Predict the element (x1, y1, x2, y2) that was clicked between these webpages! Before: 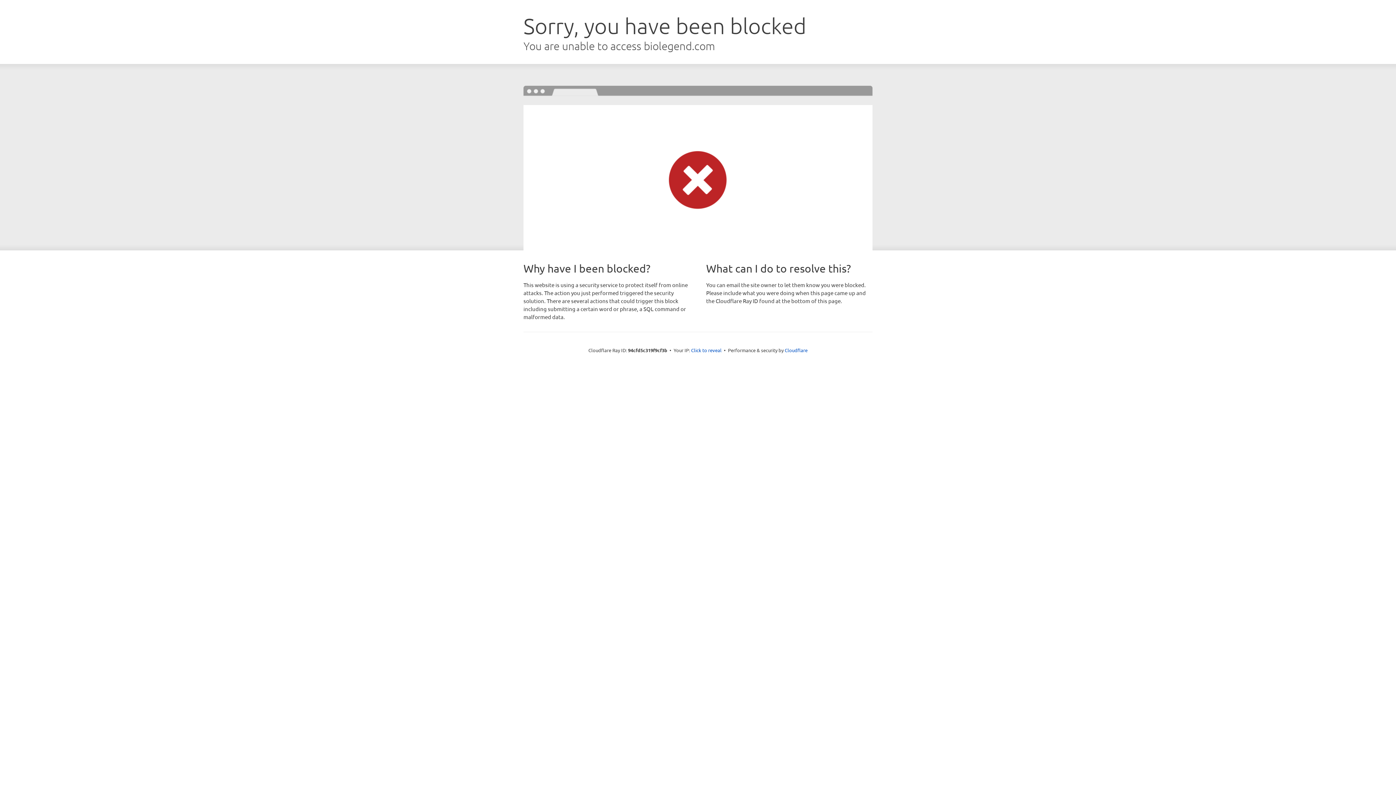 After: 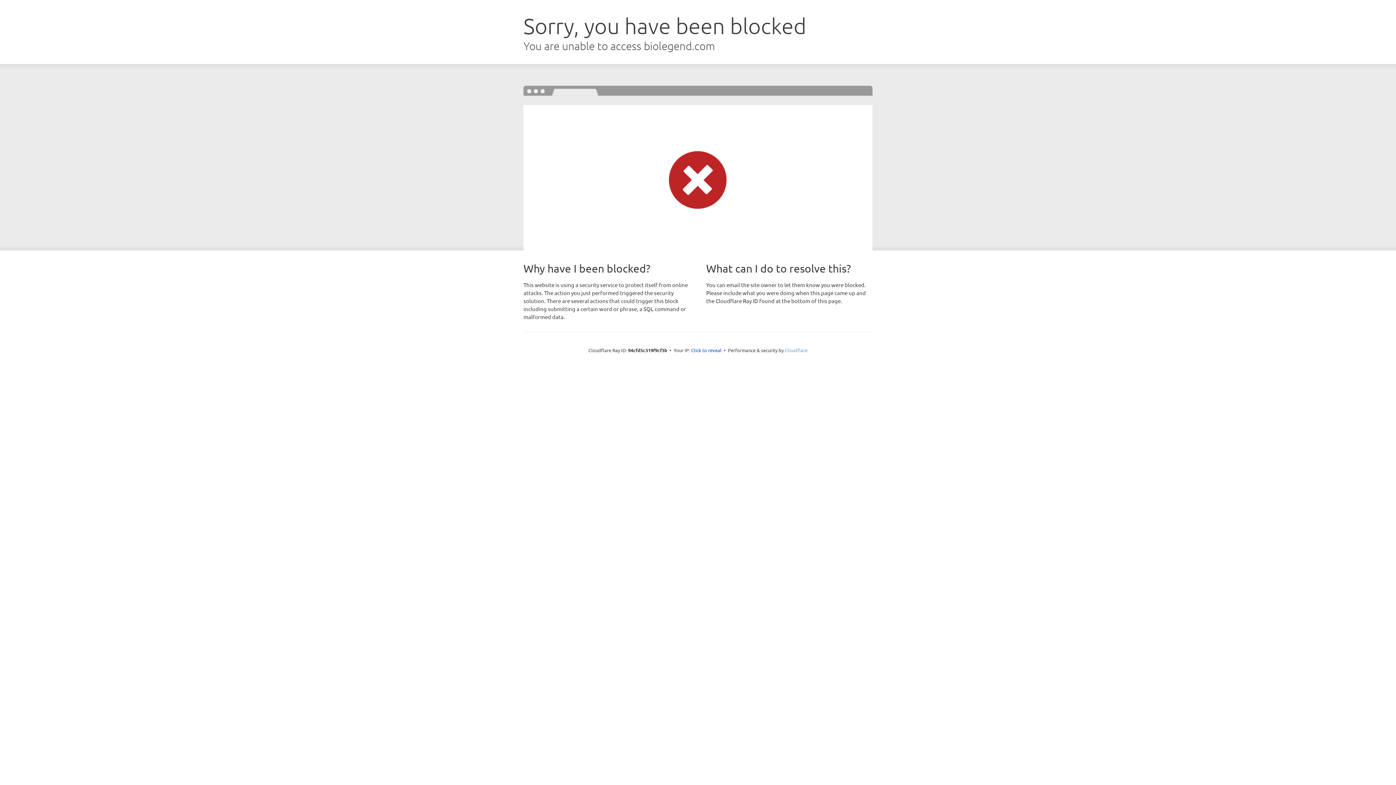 Action: label: Cloudflare bbox: (784, 347, 807, 353)